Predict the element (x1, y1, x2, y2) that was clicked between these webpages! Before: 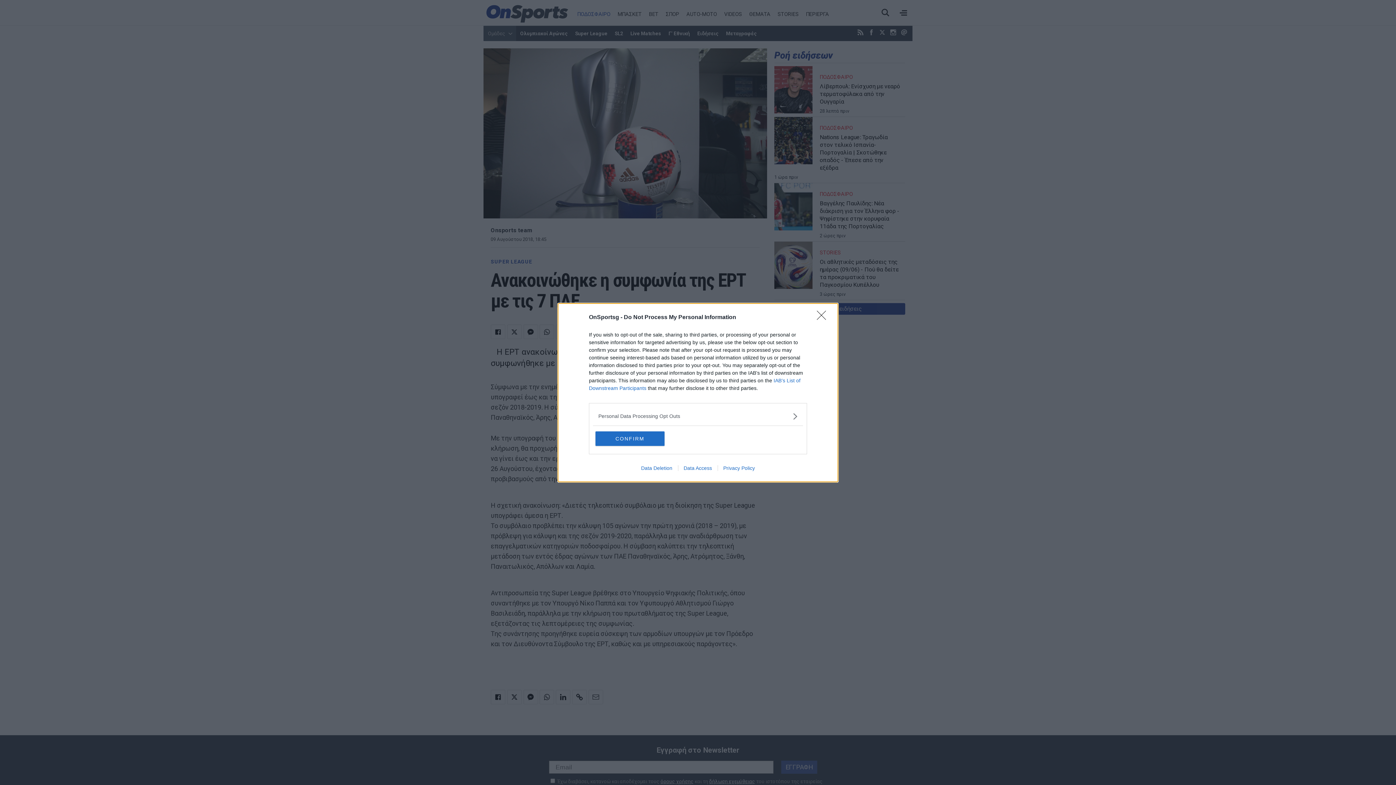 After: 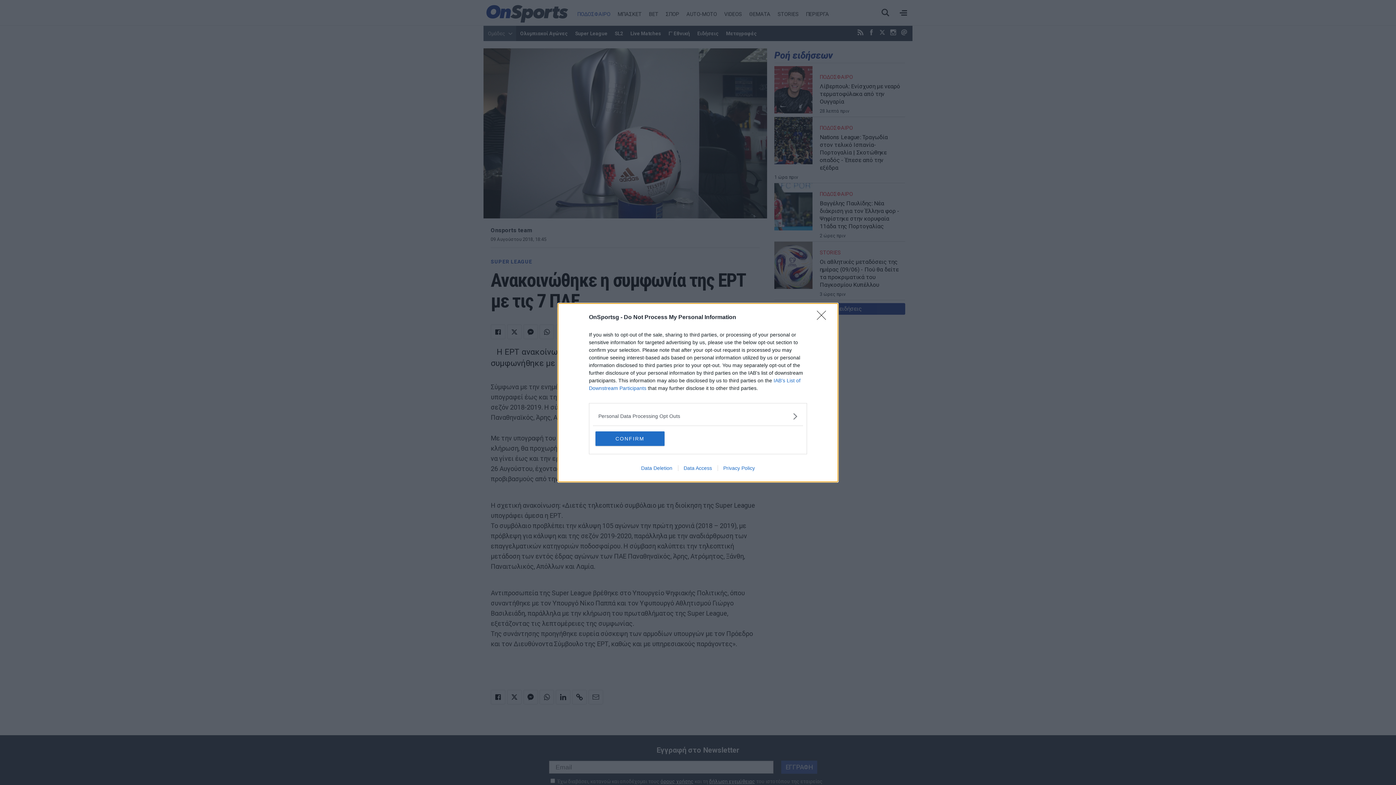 Action: label: Privacy Policy bbox: (717, 465, 760, 471)